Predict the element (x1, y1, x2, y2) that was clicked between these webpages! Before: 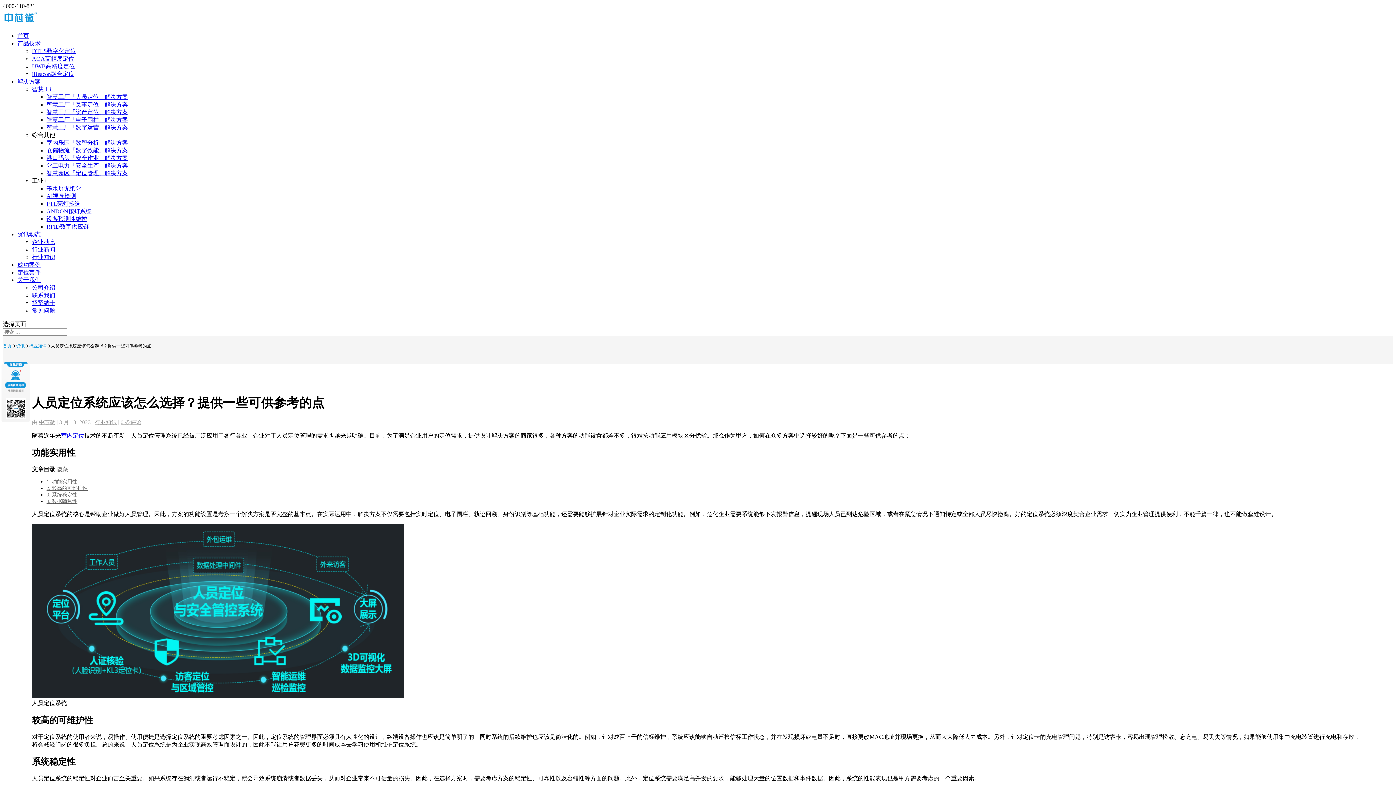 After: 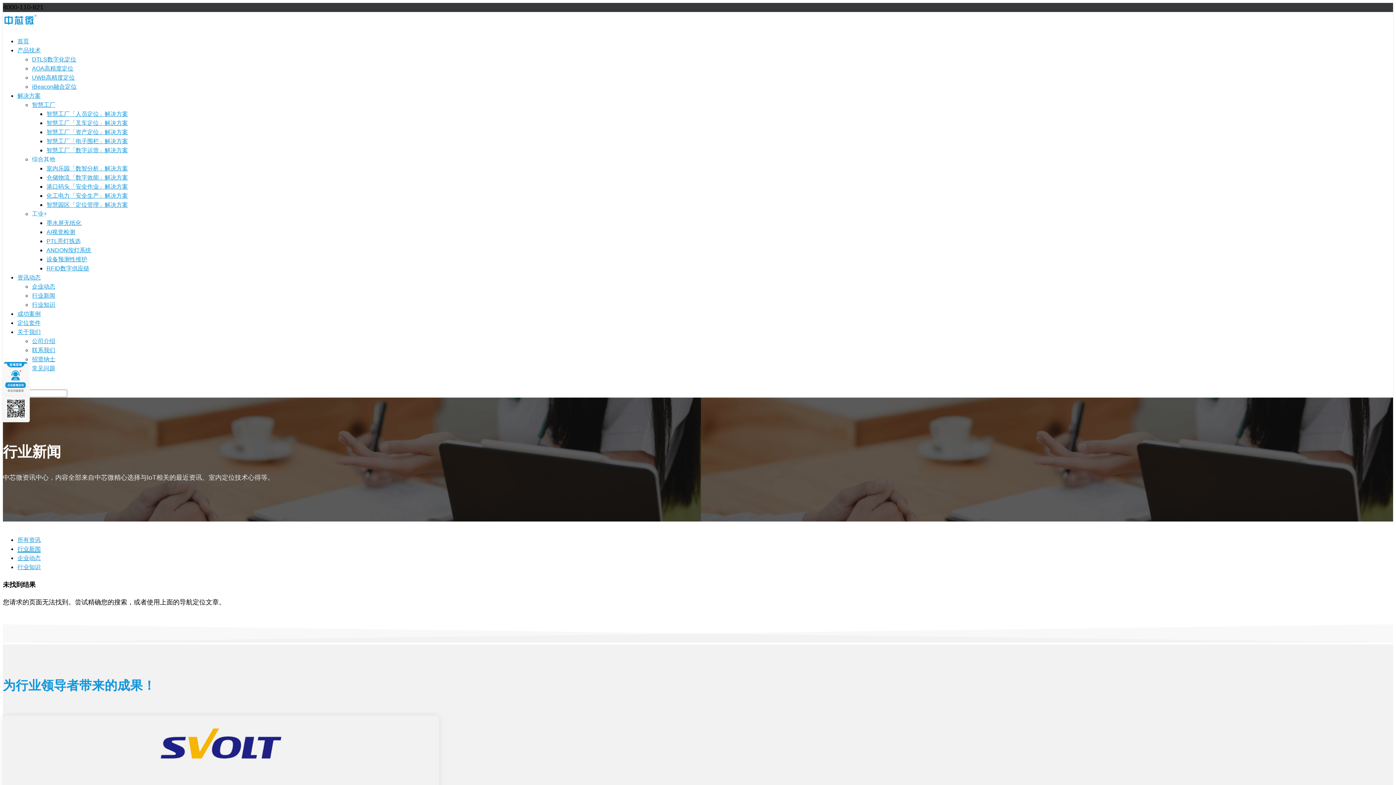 Action: label: 行业新闻 bbox: (32, 246, 55, 252)